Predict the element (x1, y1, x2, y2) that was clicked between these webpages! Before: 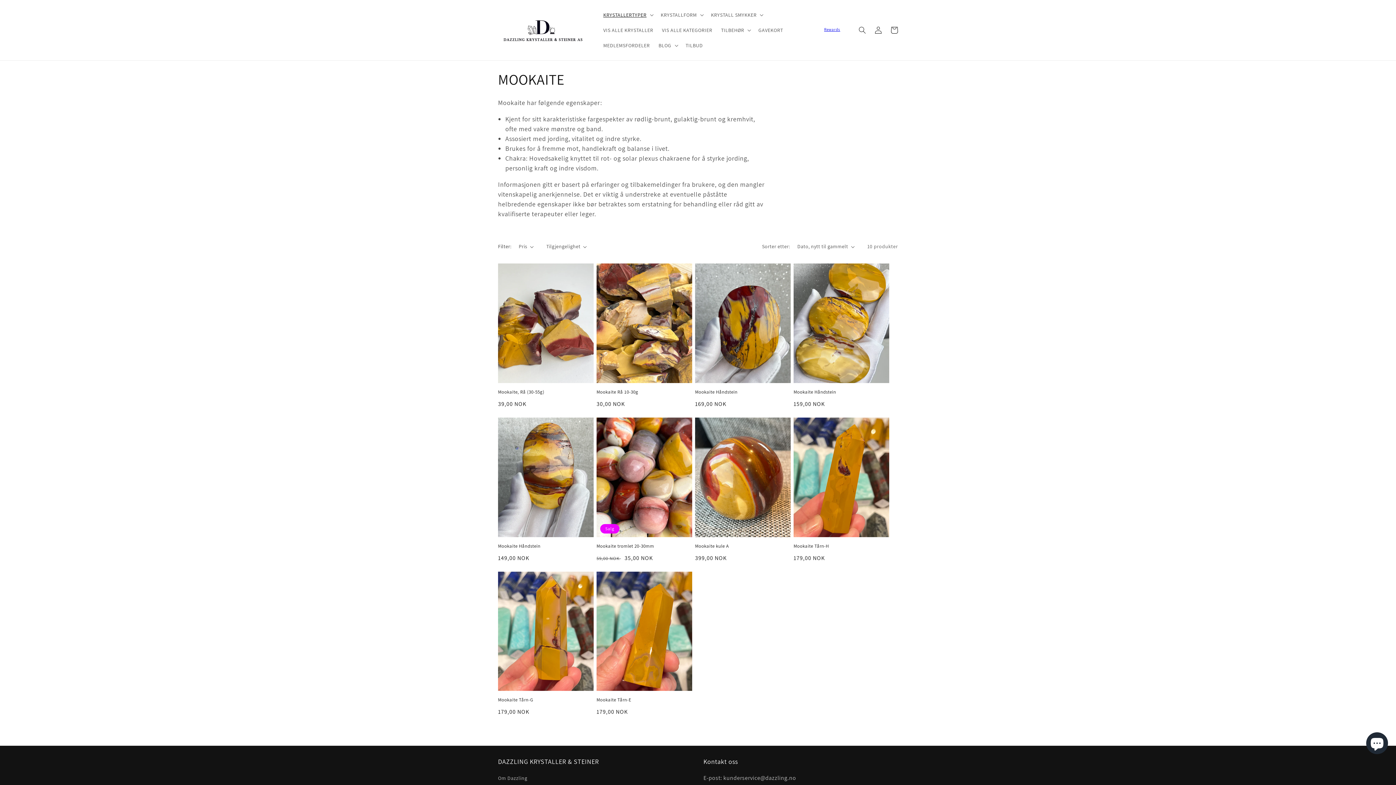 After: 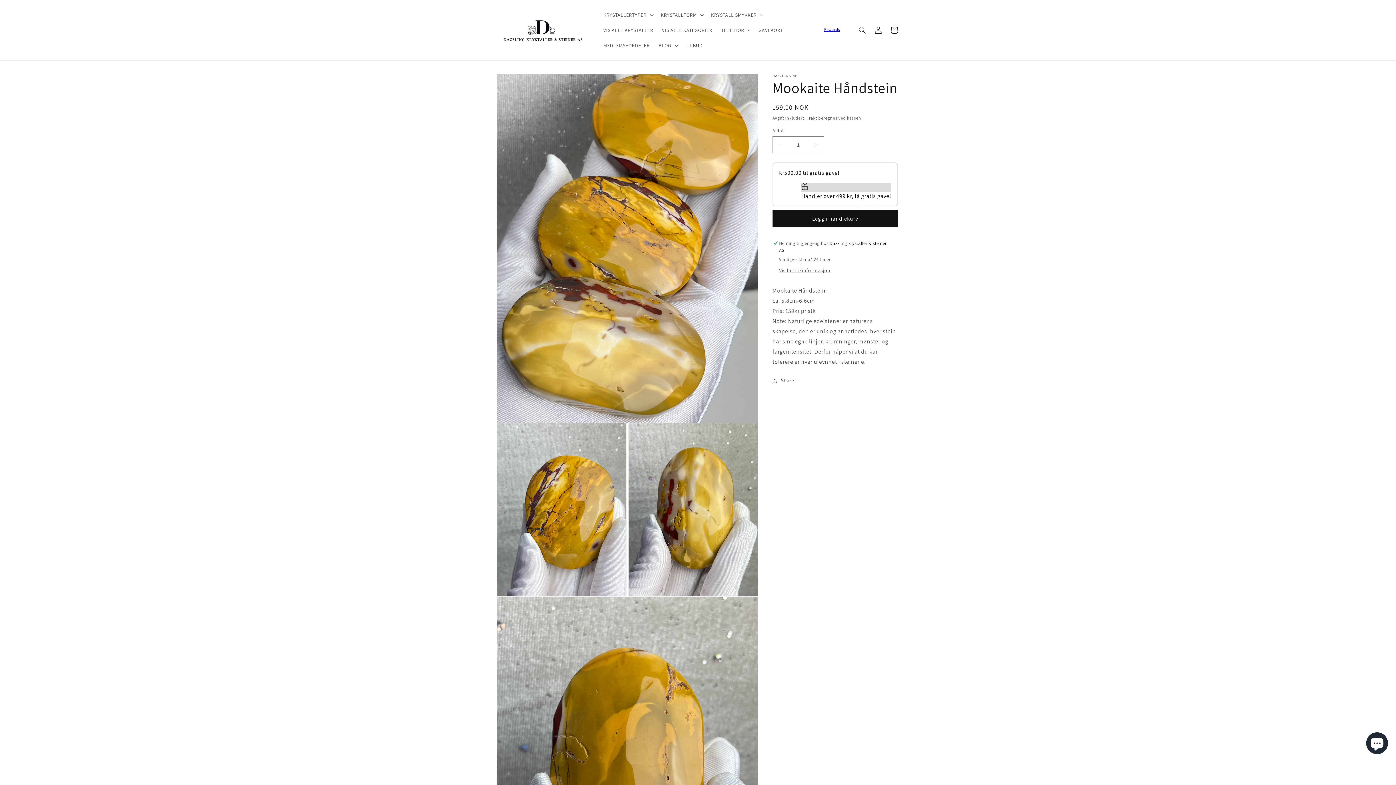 Action: label: Mookaite Håndstein bbox: (793, 389, 889, 395)